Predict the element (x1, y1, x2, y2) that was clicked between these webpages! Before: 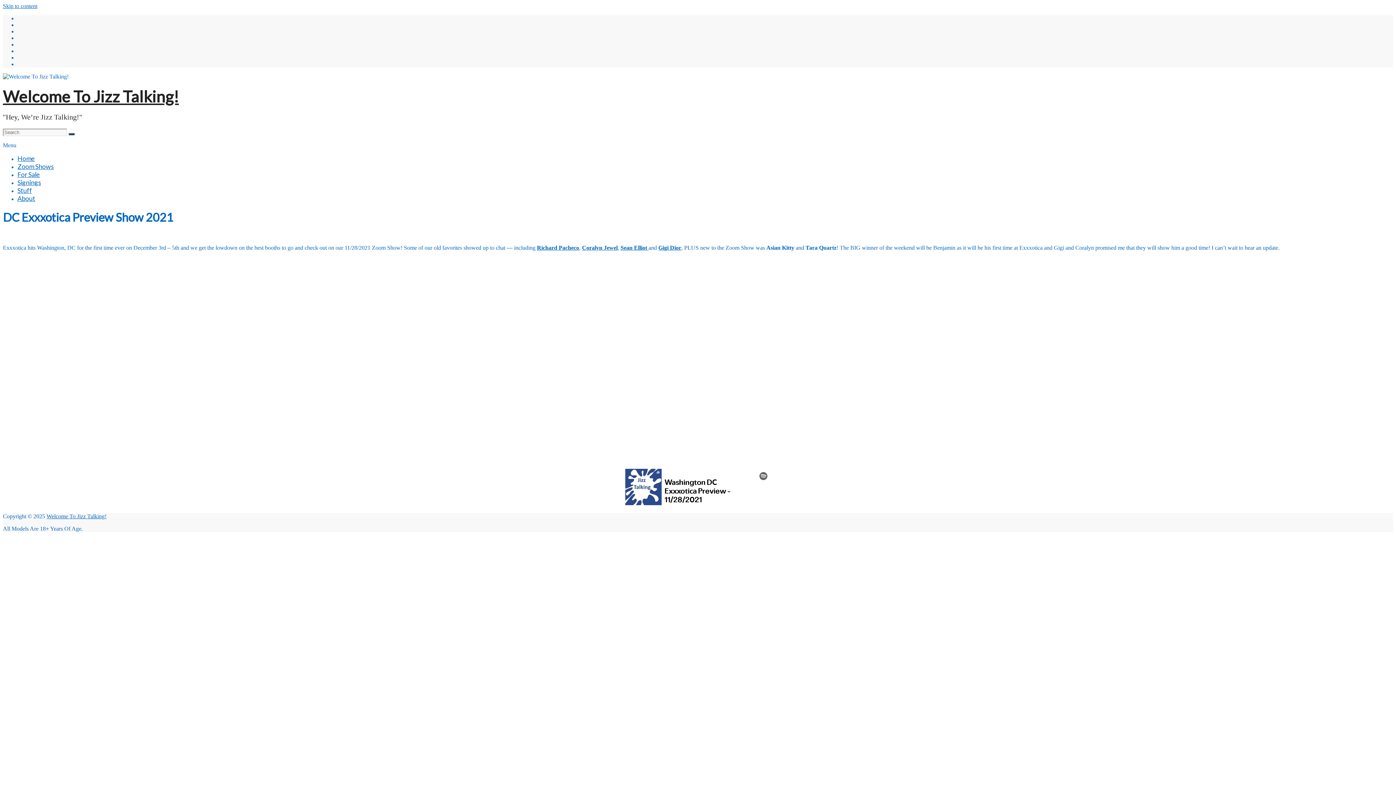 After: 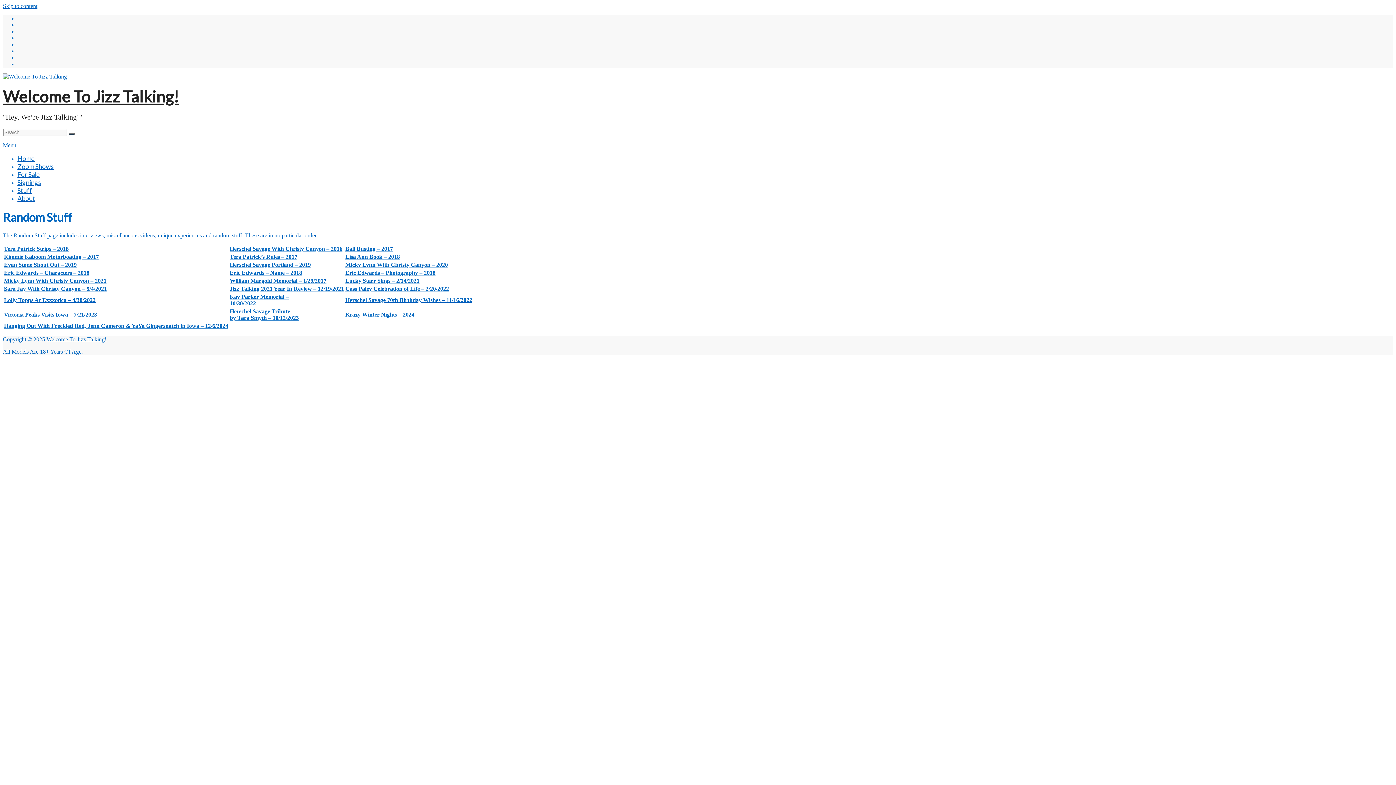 Action: label: Stuff bbox: (17, 186, 32, 194)